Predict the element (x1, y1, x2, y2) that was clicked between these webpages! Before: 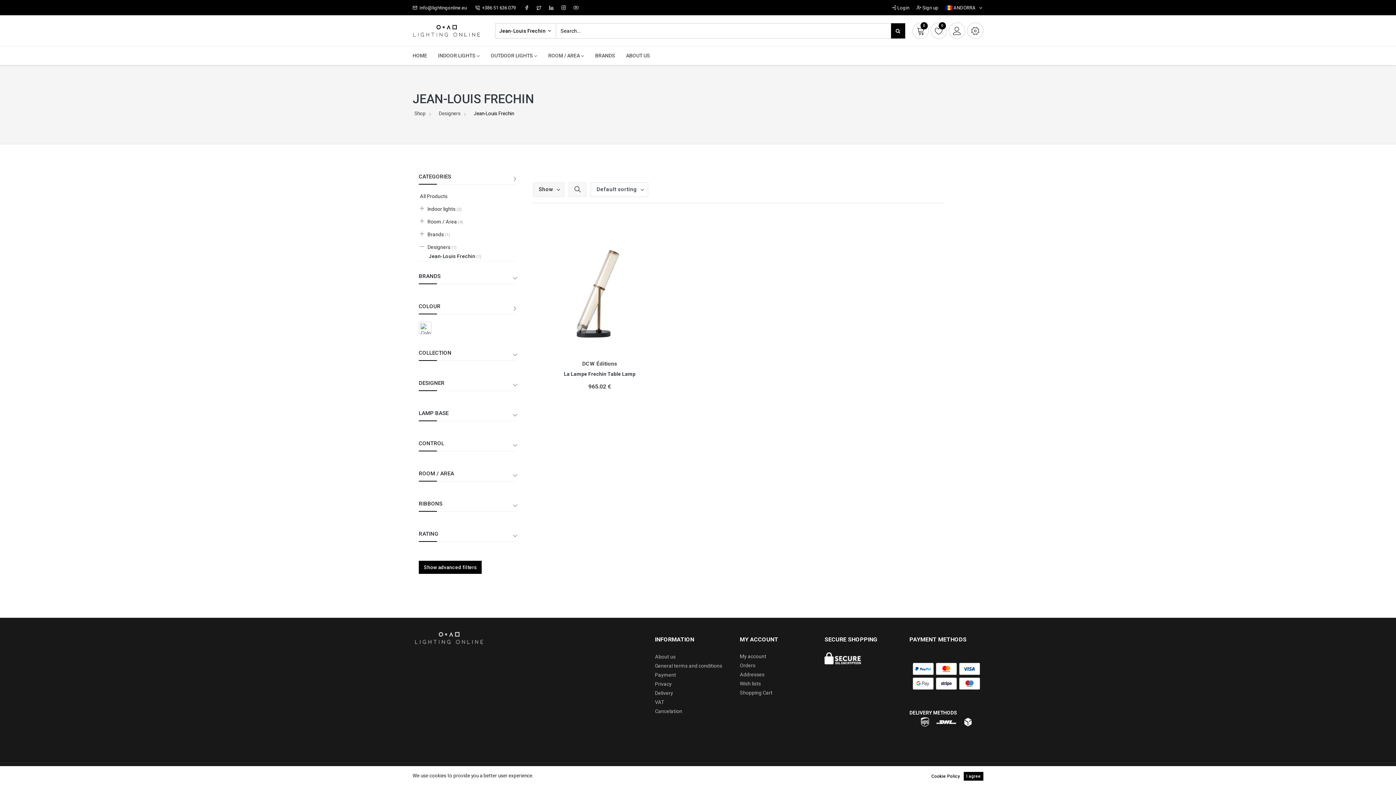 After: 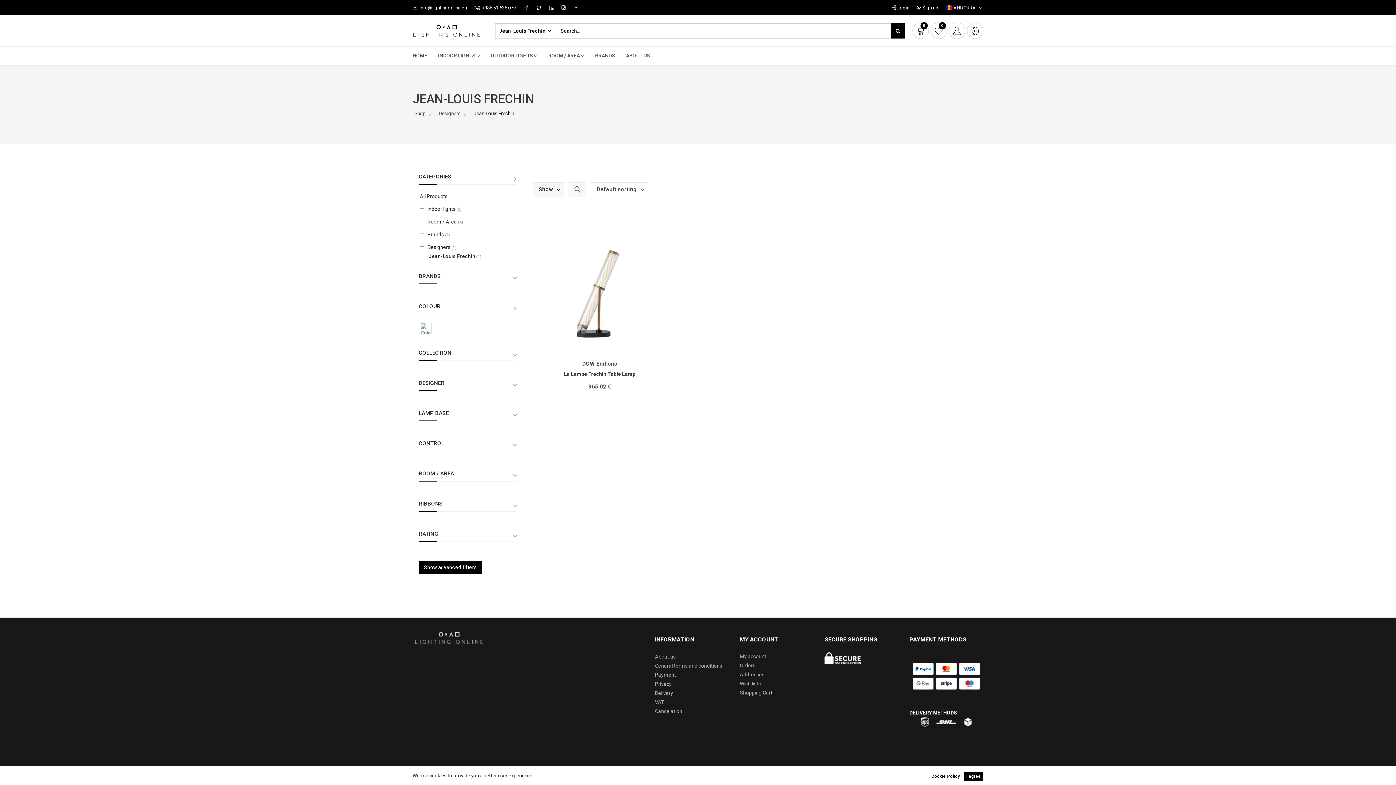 Action: bbox: (524, 4, 529, 11)